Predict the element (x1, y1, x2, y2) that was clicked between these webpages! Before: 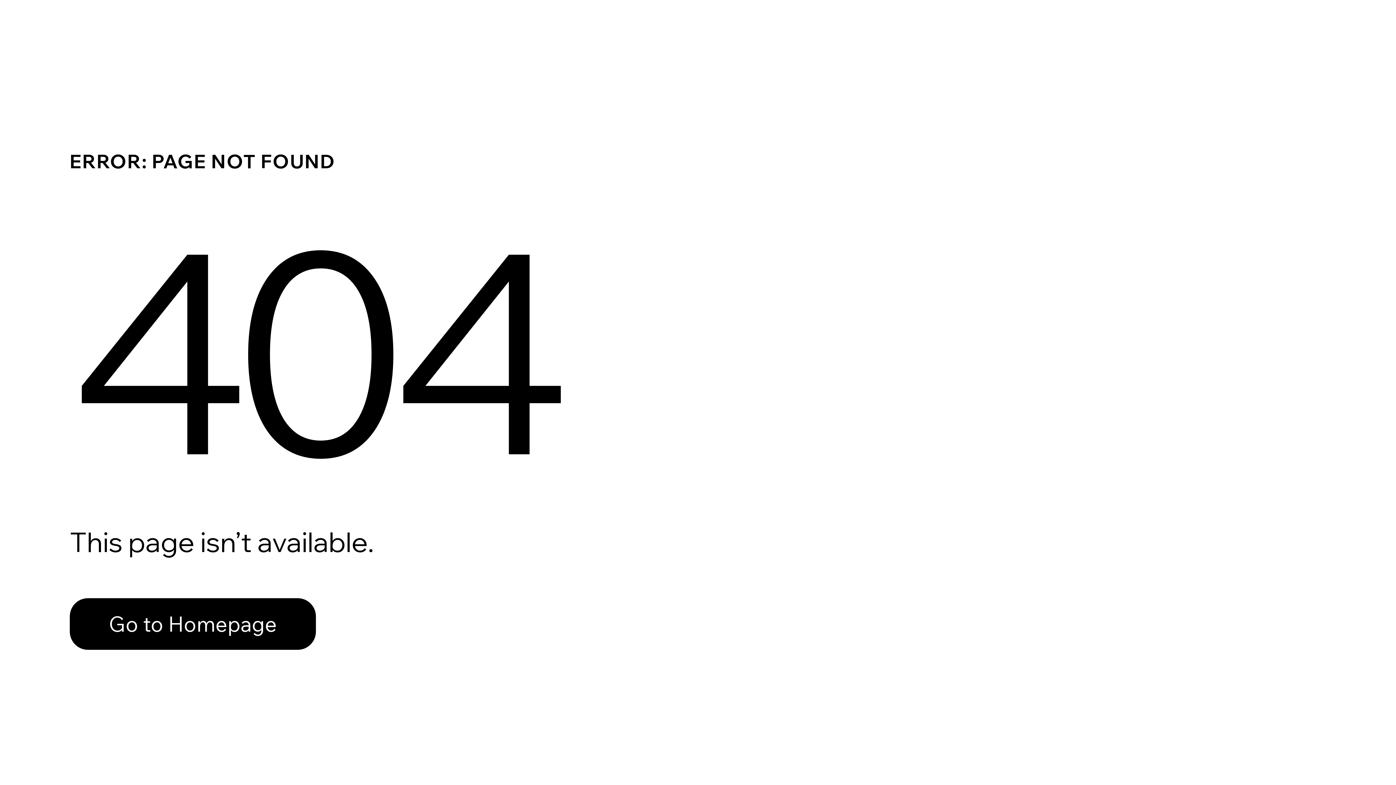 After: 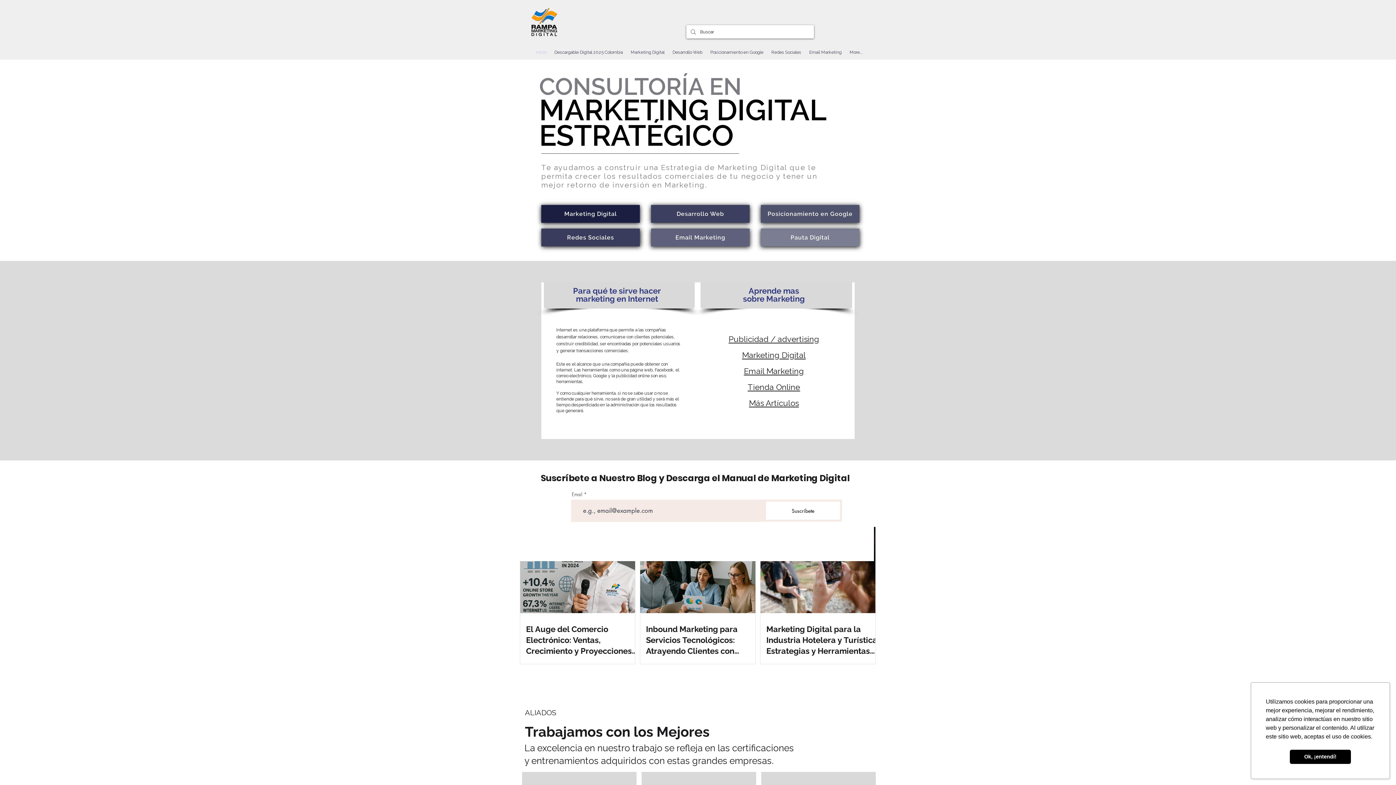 Action: label: Go to Homepage bbox: (69, 598, 316, 650)